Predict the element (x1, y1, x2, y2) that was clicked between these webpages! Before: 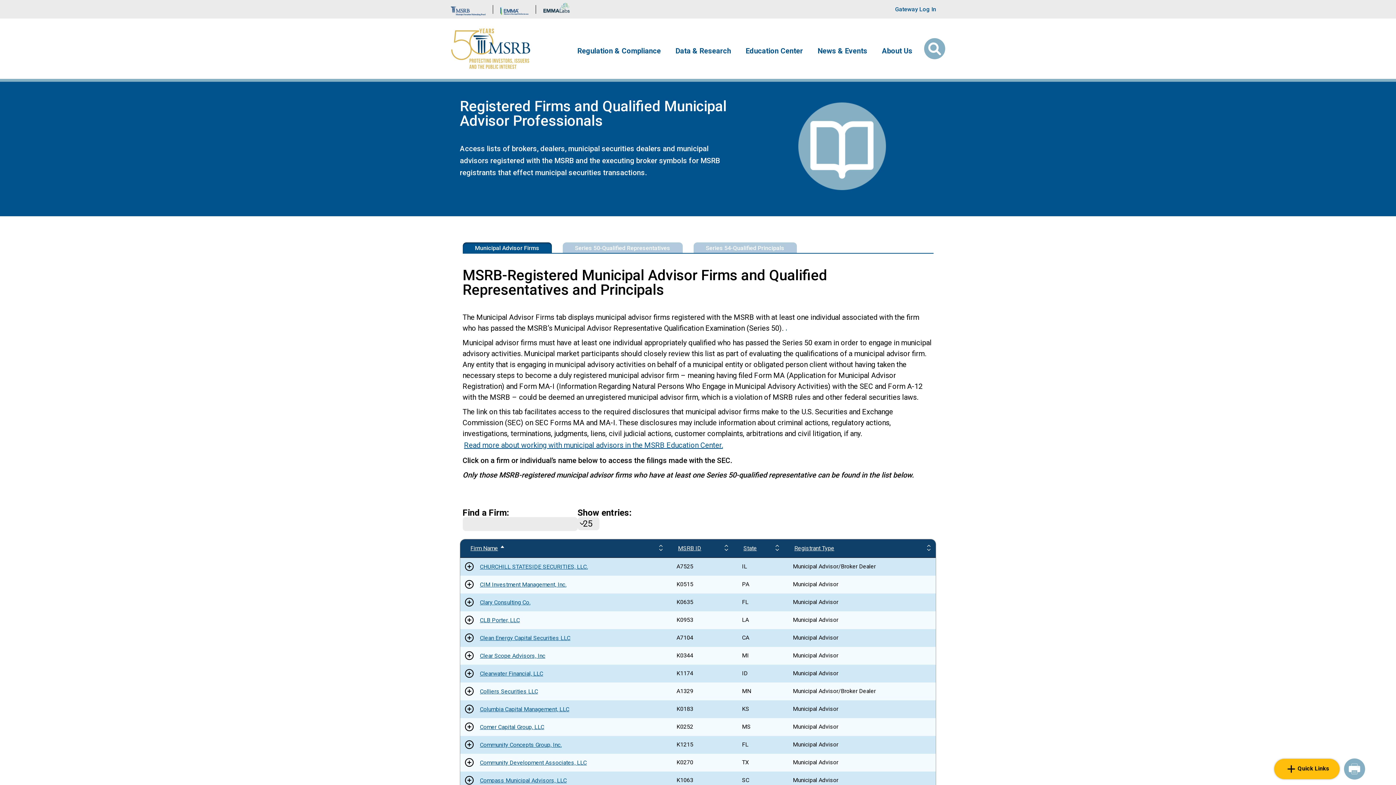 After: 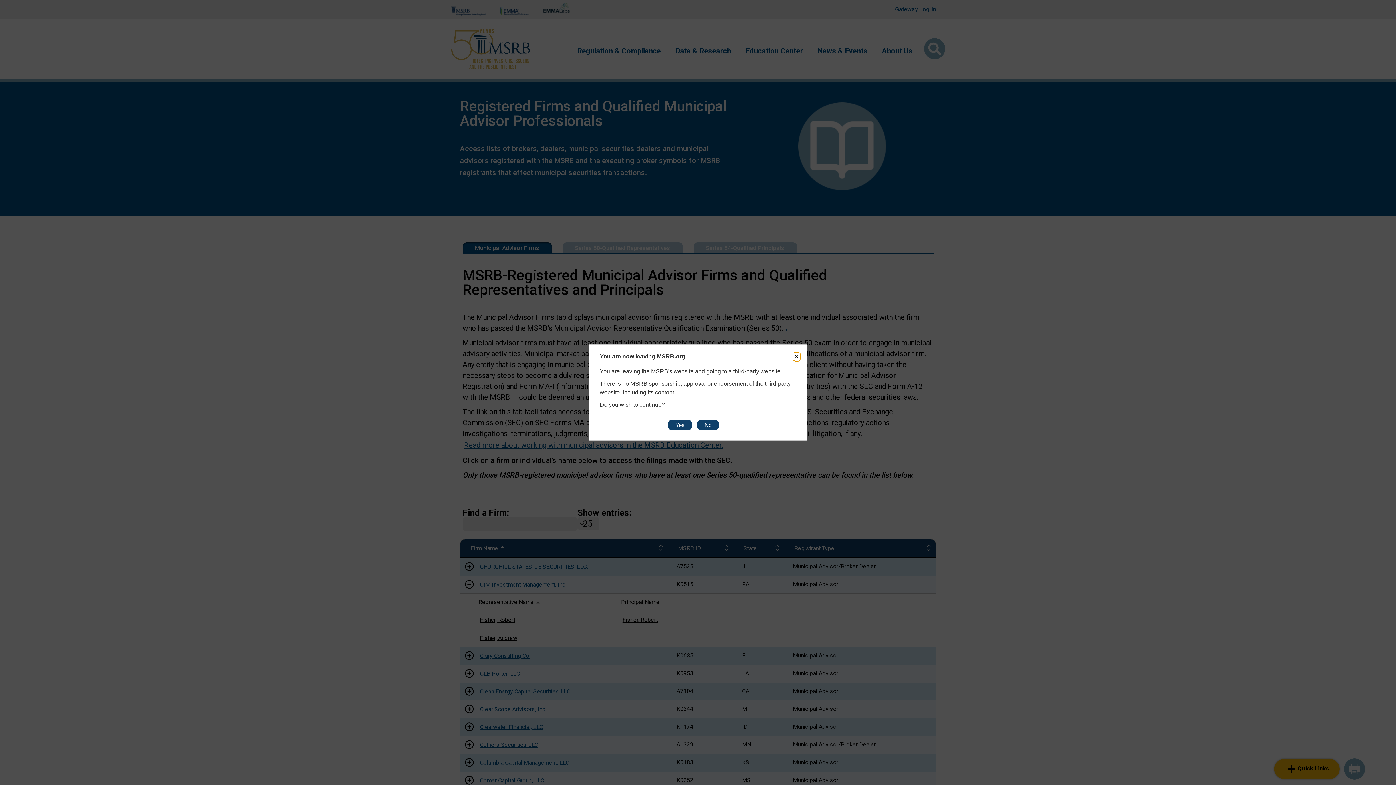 Action: label: CIM Investment Management, Inc. bbox: (478, 579, 568, 590)